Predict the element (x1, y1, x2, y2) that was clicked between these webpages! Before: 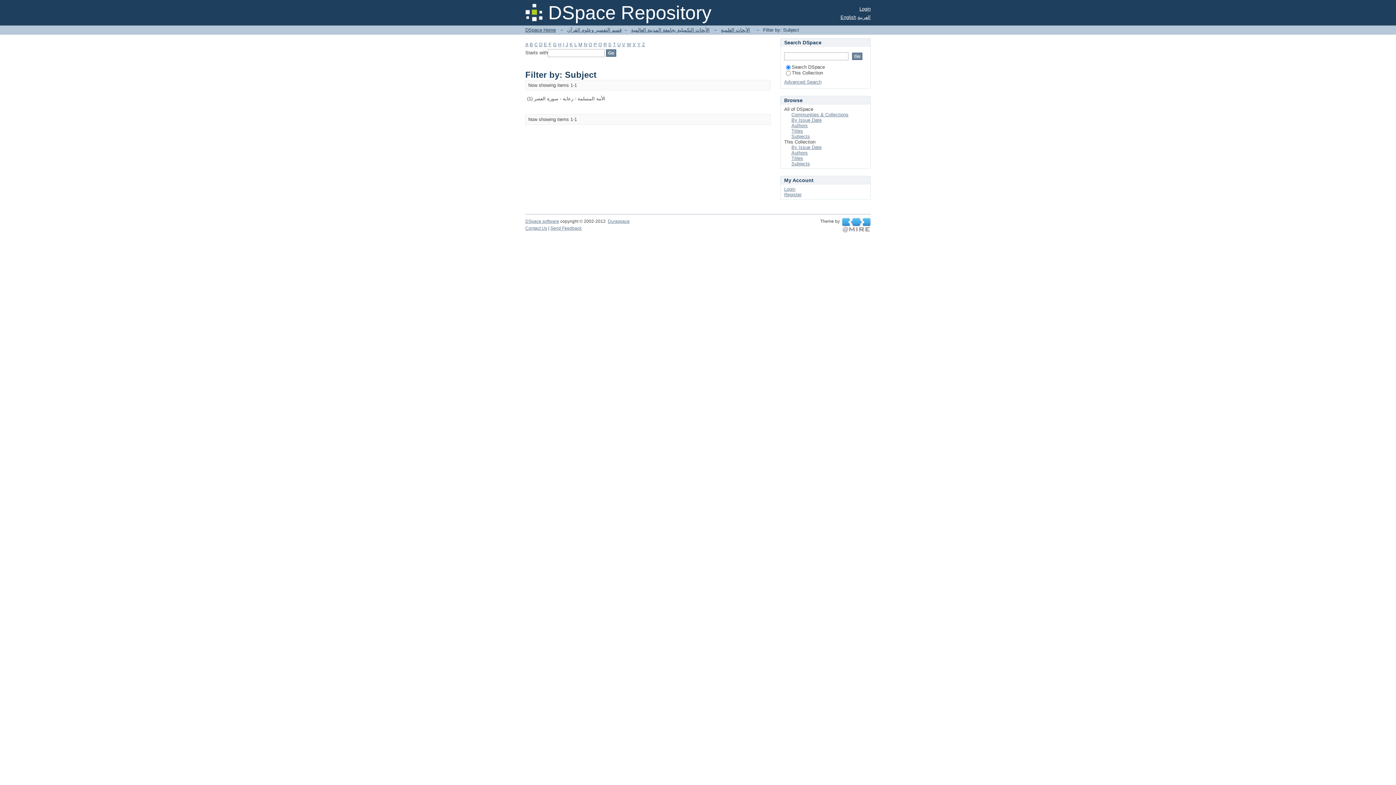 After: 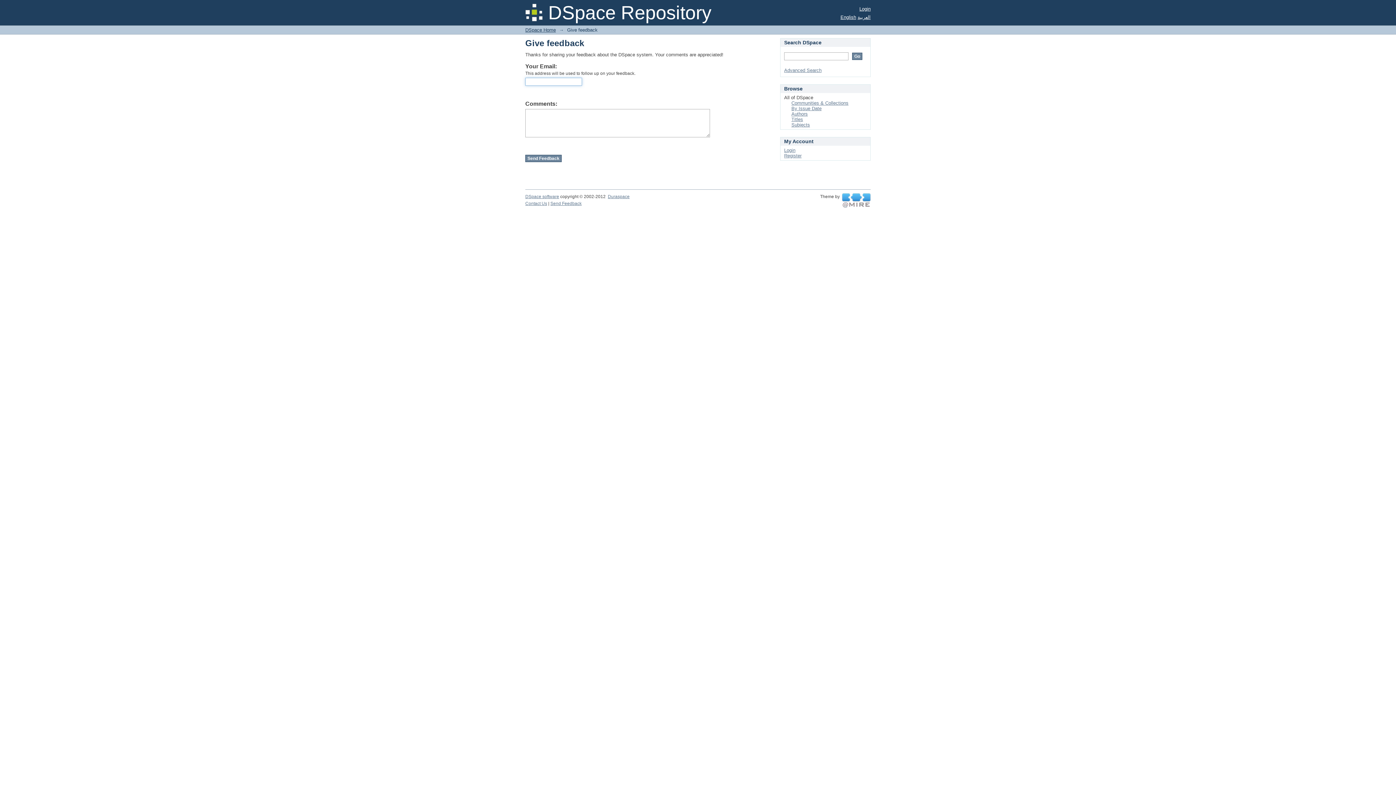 Action: bbox: (550, 225, 581, 230) label: Send Feedback